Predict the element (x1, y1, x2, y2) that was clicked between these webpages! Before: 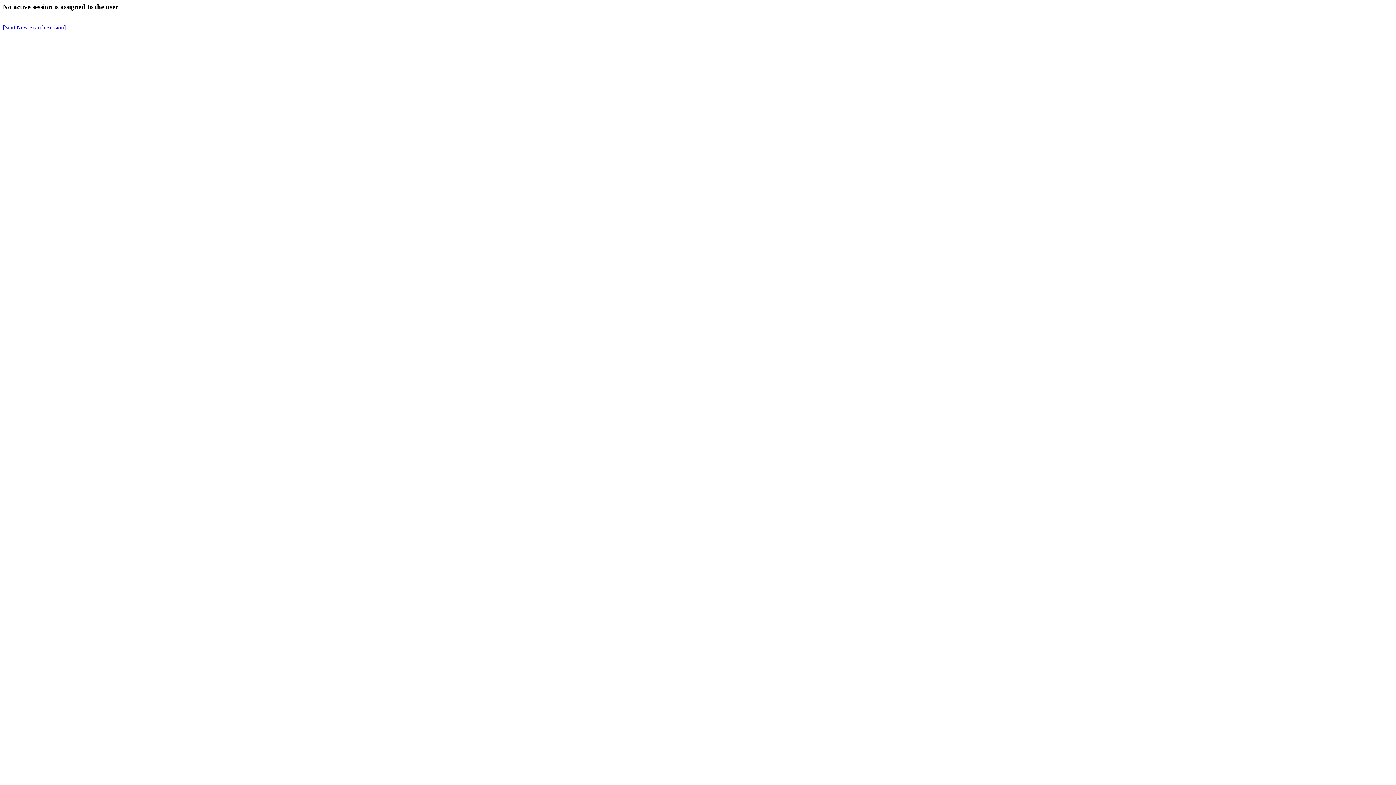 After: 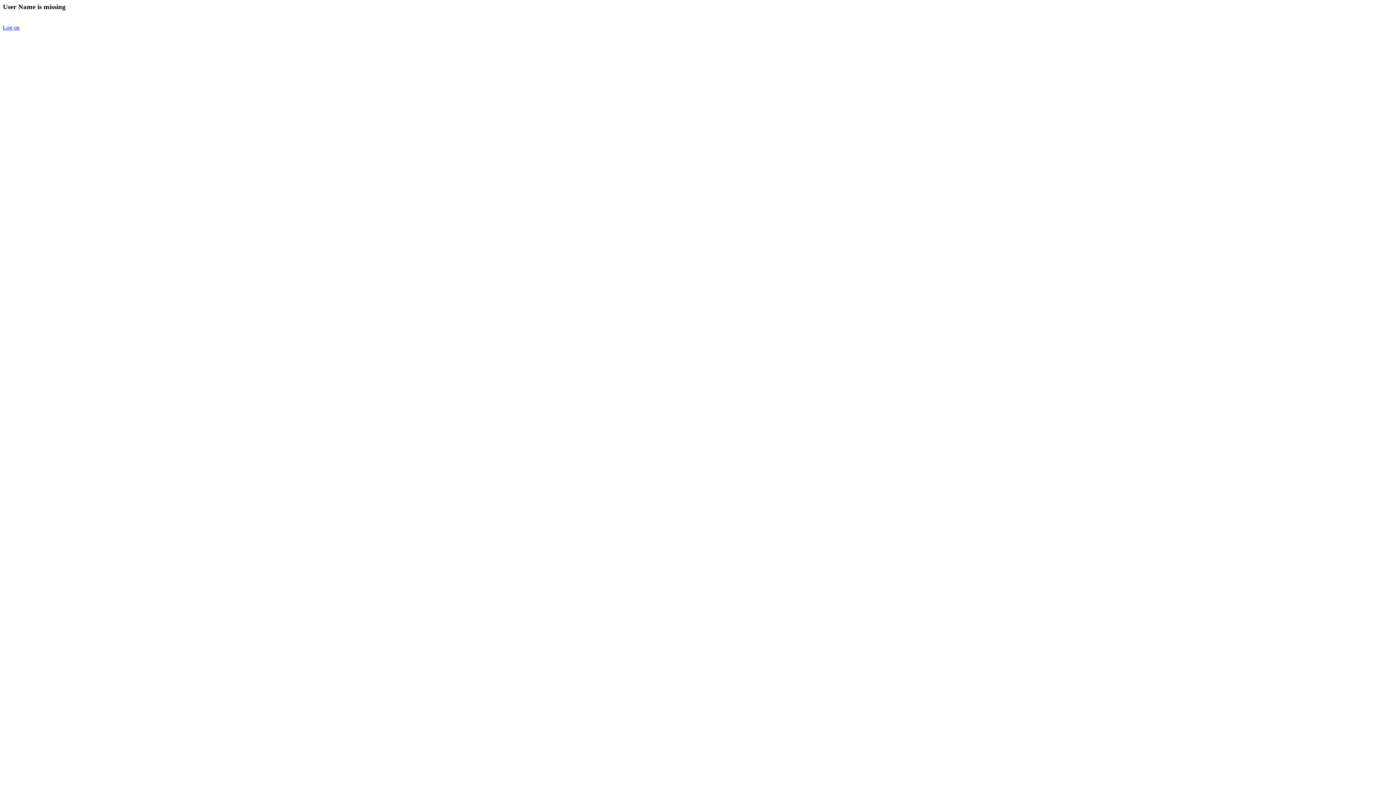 Action: bbox: (2, 24, 65, 30) label: [Start New Search Session]